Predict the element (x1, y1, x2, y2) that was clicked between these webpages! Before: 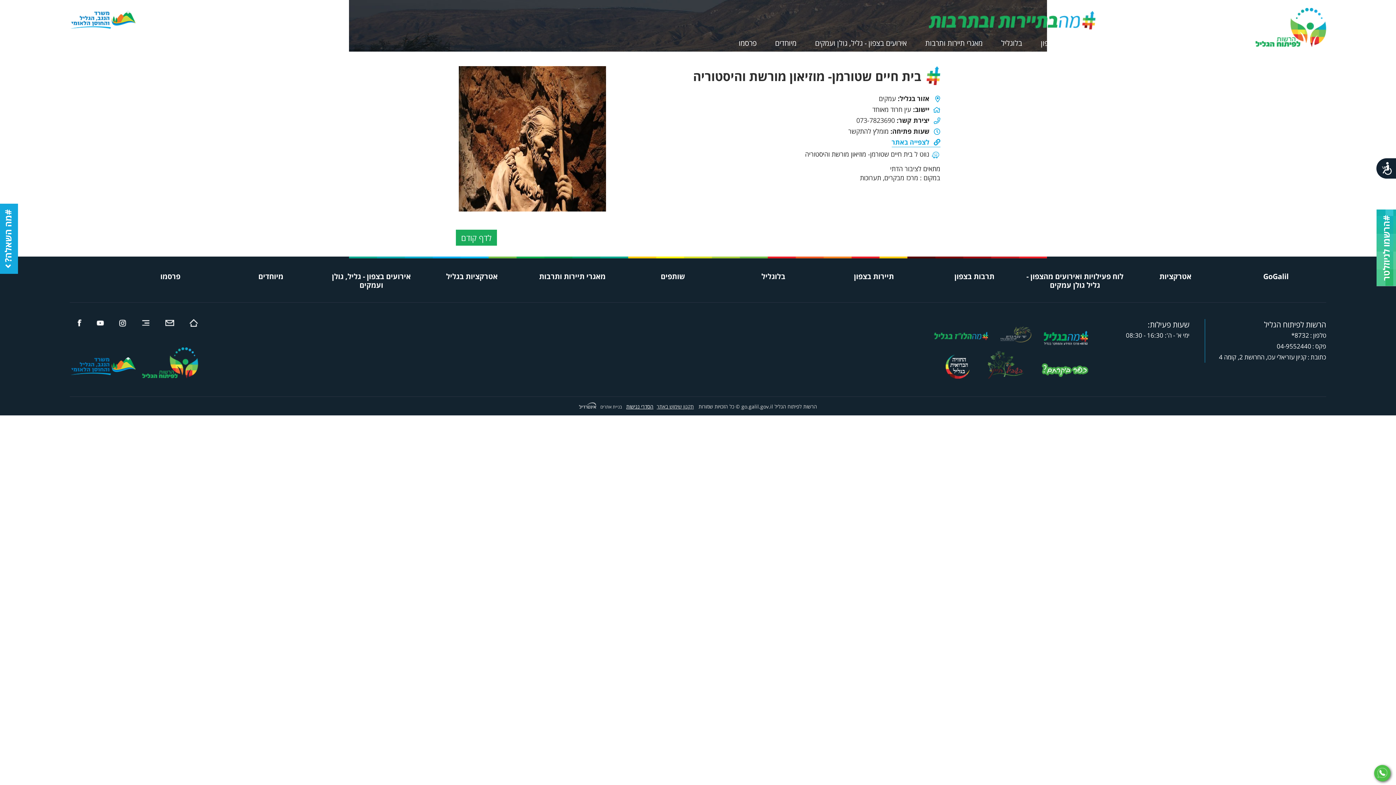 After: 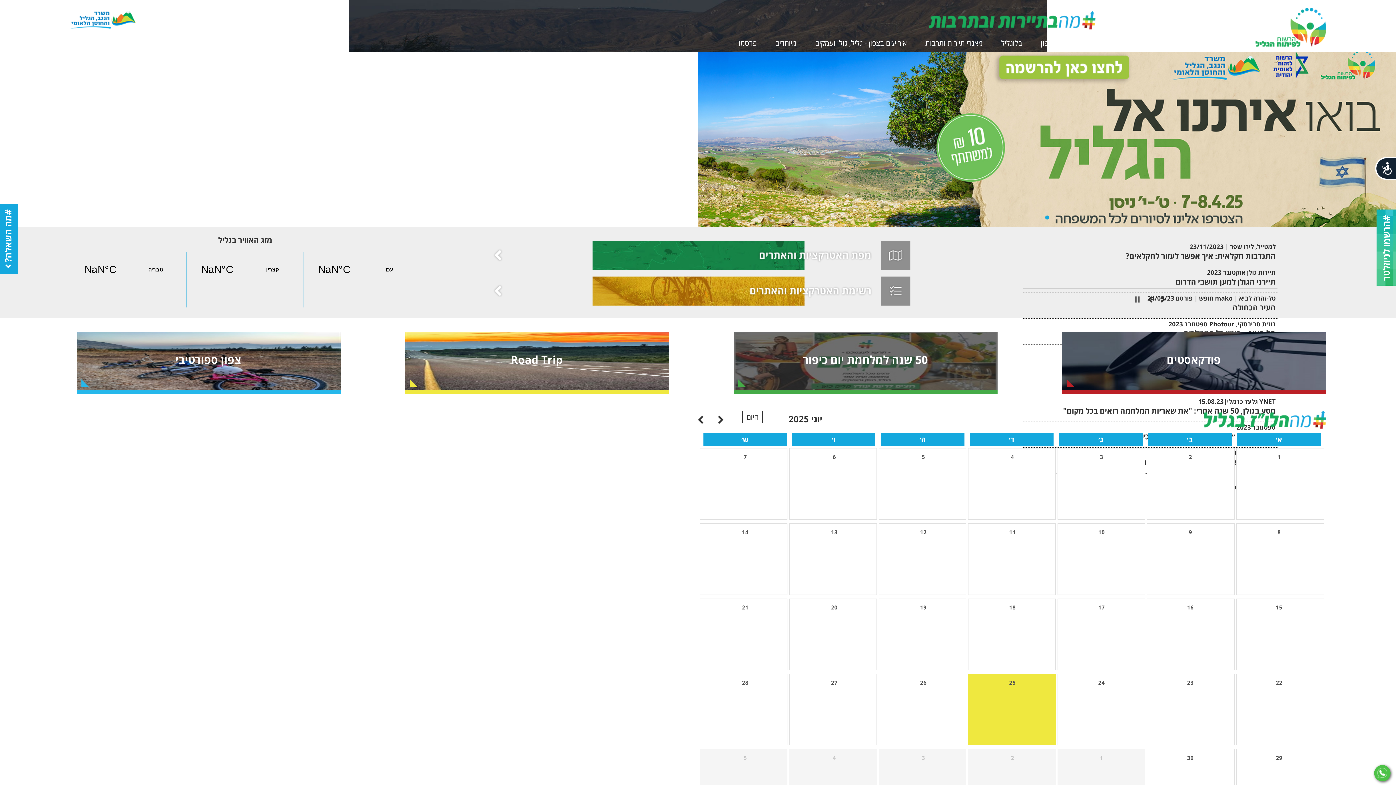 Action: bbox: (189, 319, 198, 328)